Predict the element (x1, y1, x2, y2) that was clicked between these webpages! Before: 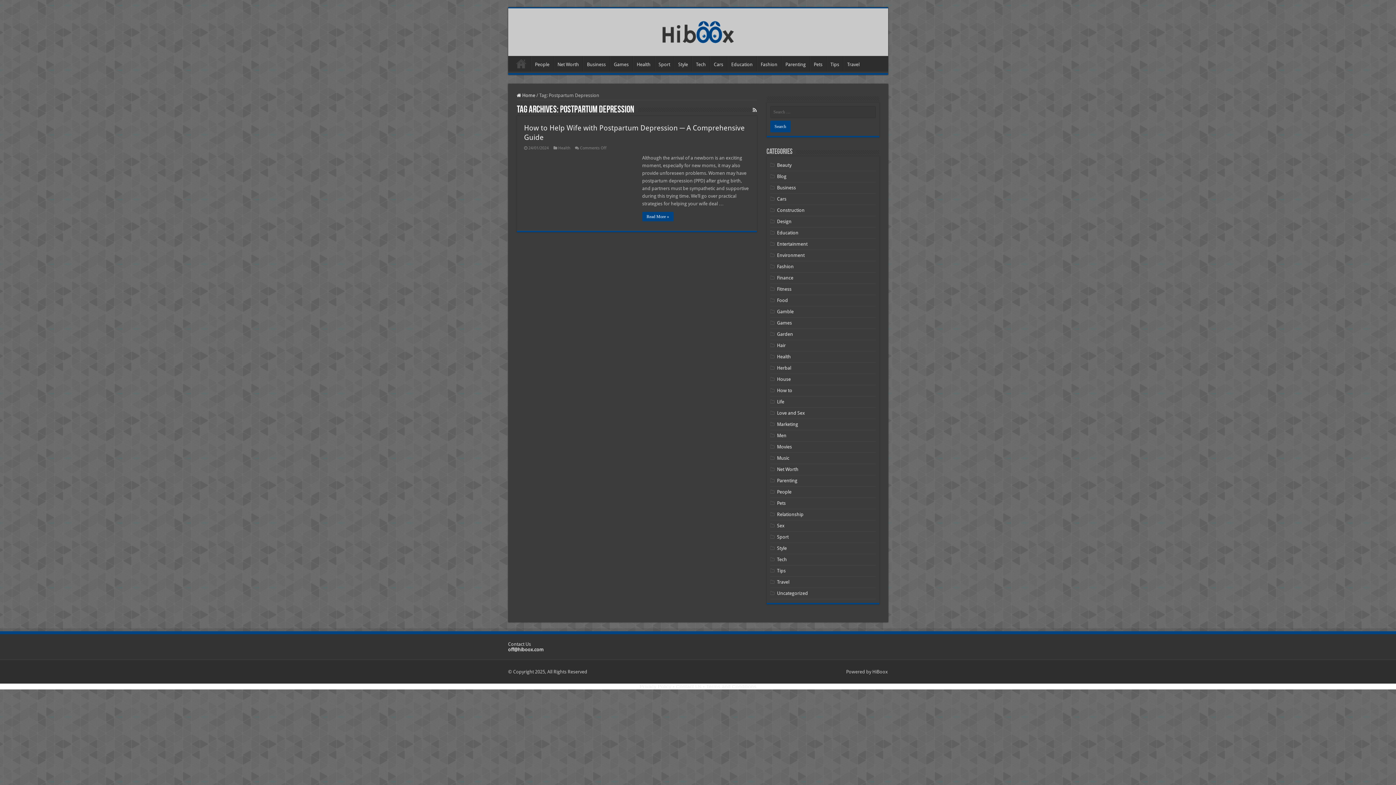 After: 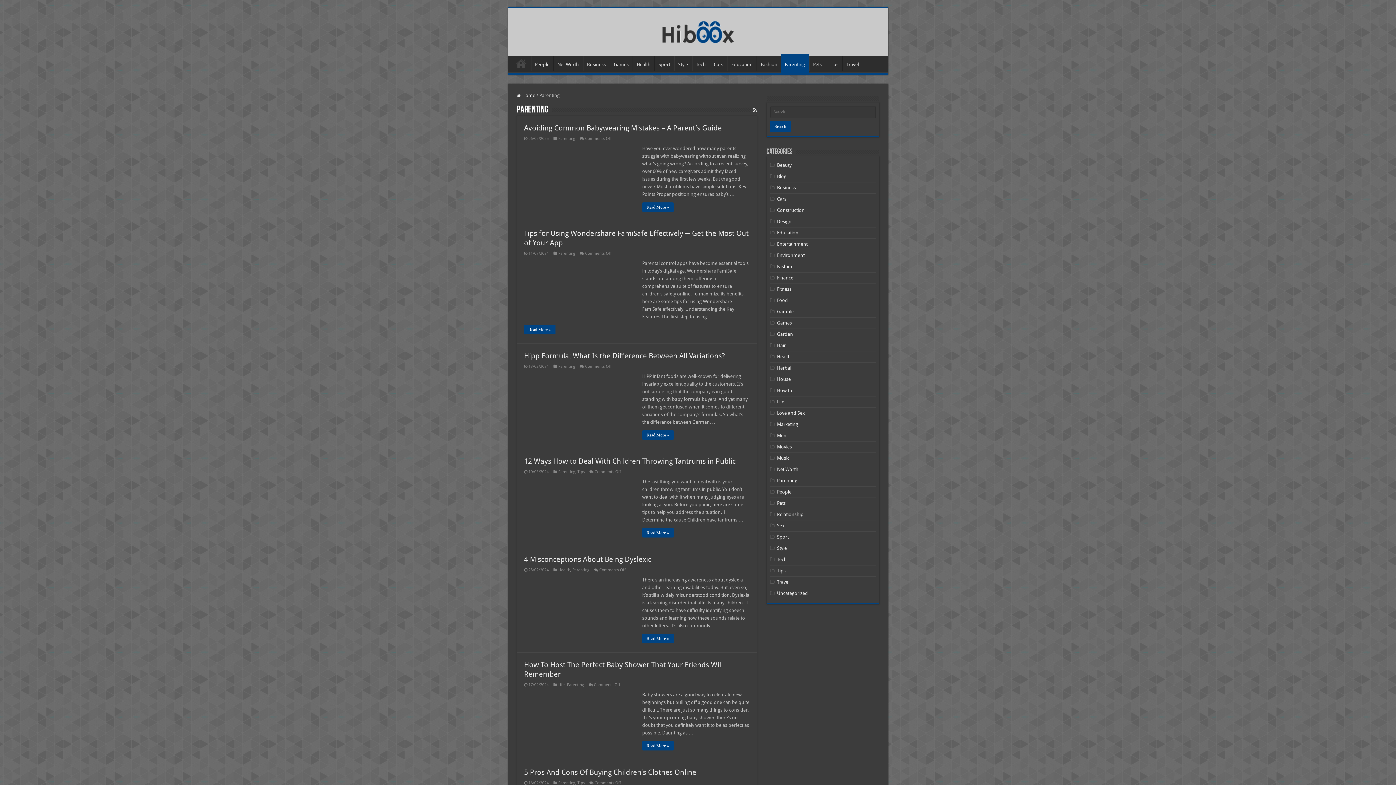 Action: bbox: (781, 56, 809, 71) label: Parenting